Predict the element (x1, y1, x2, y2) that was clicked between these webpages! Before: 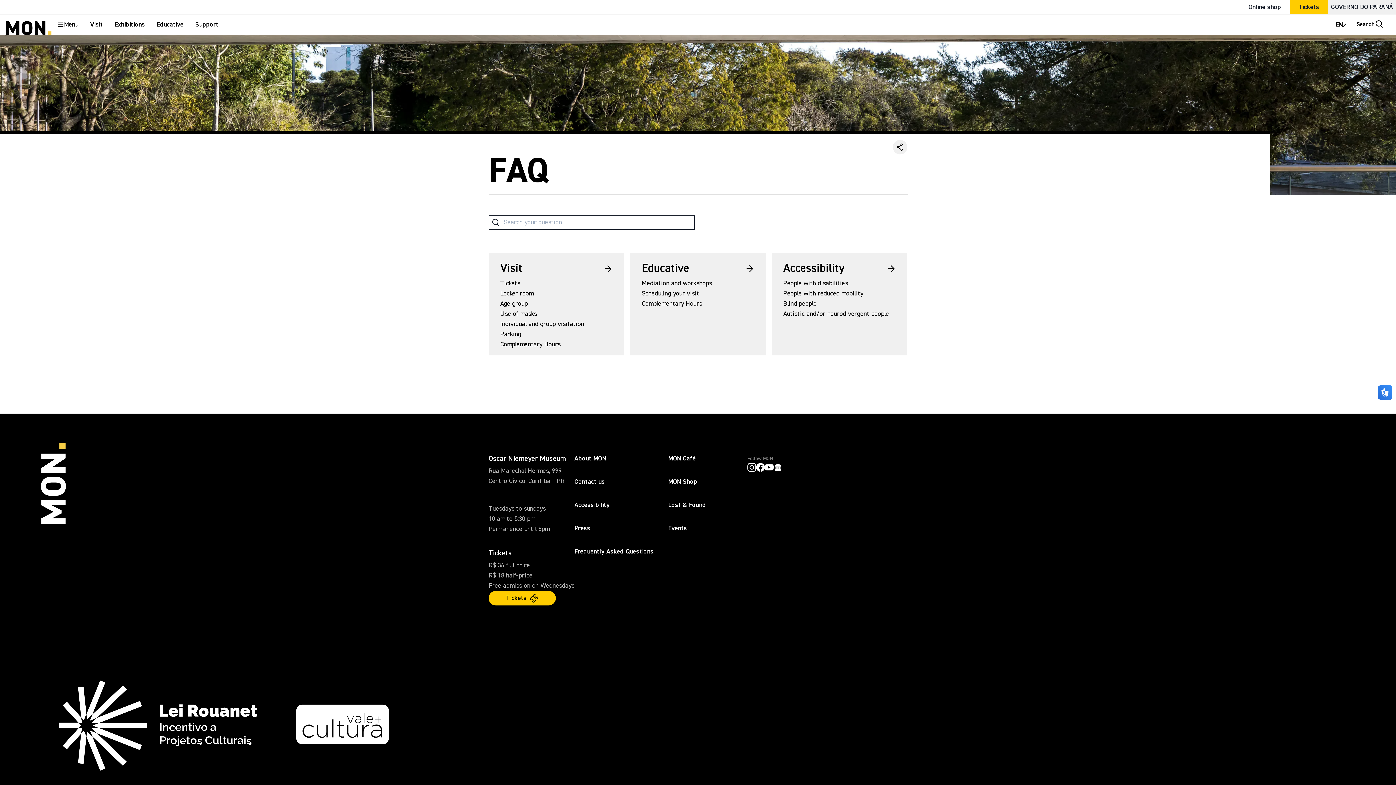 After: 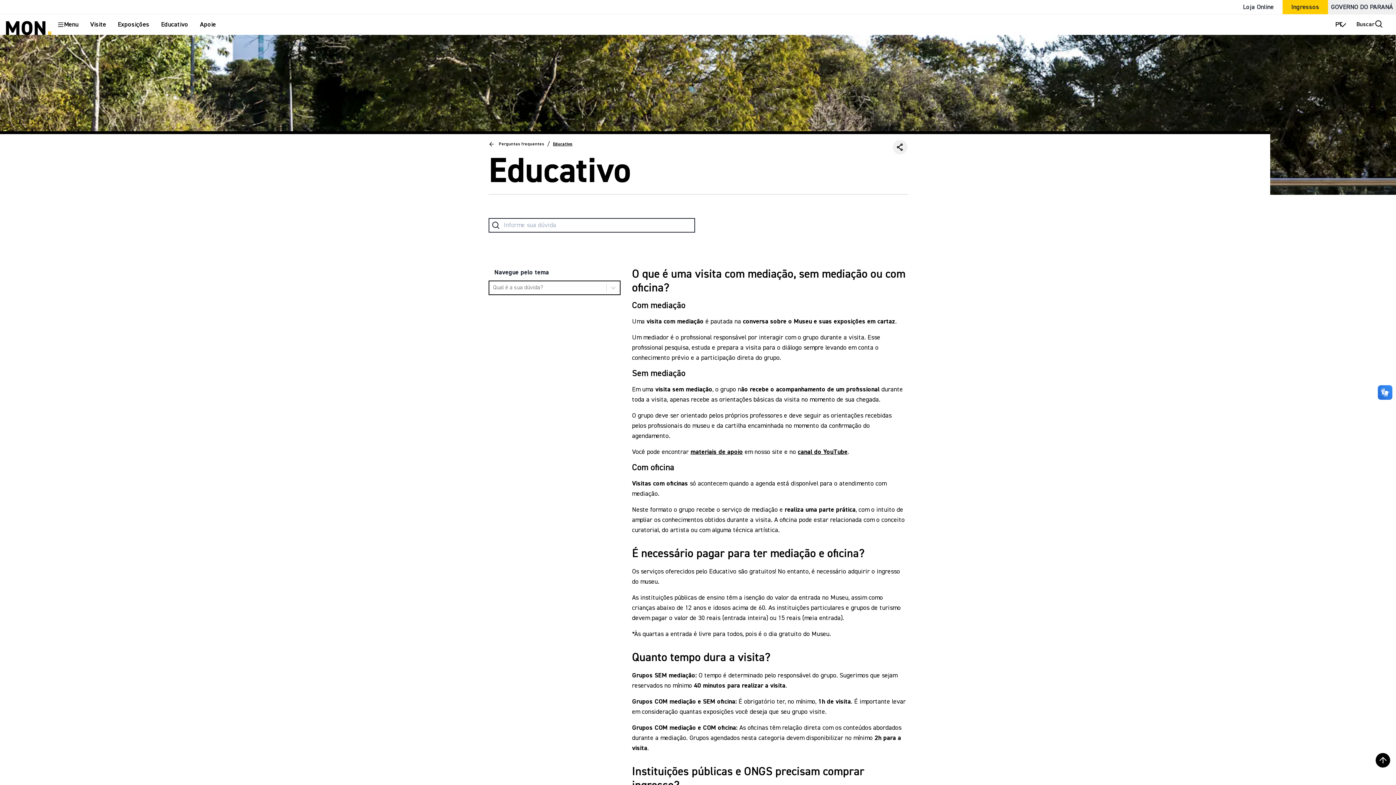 Action: label: Educative

Mediation and workshops

Scheduling your visit

Complementary Hours bbox: (630, 253, 766, 314)